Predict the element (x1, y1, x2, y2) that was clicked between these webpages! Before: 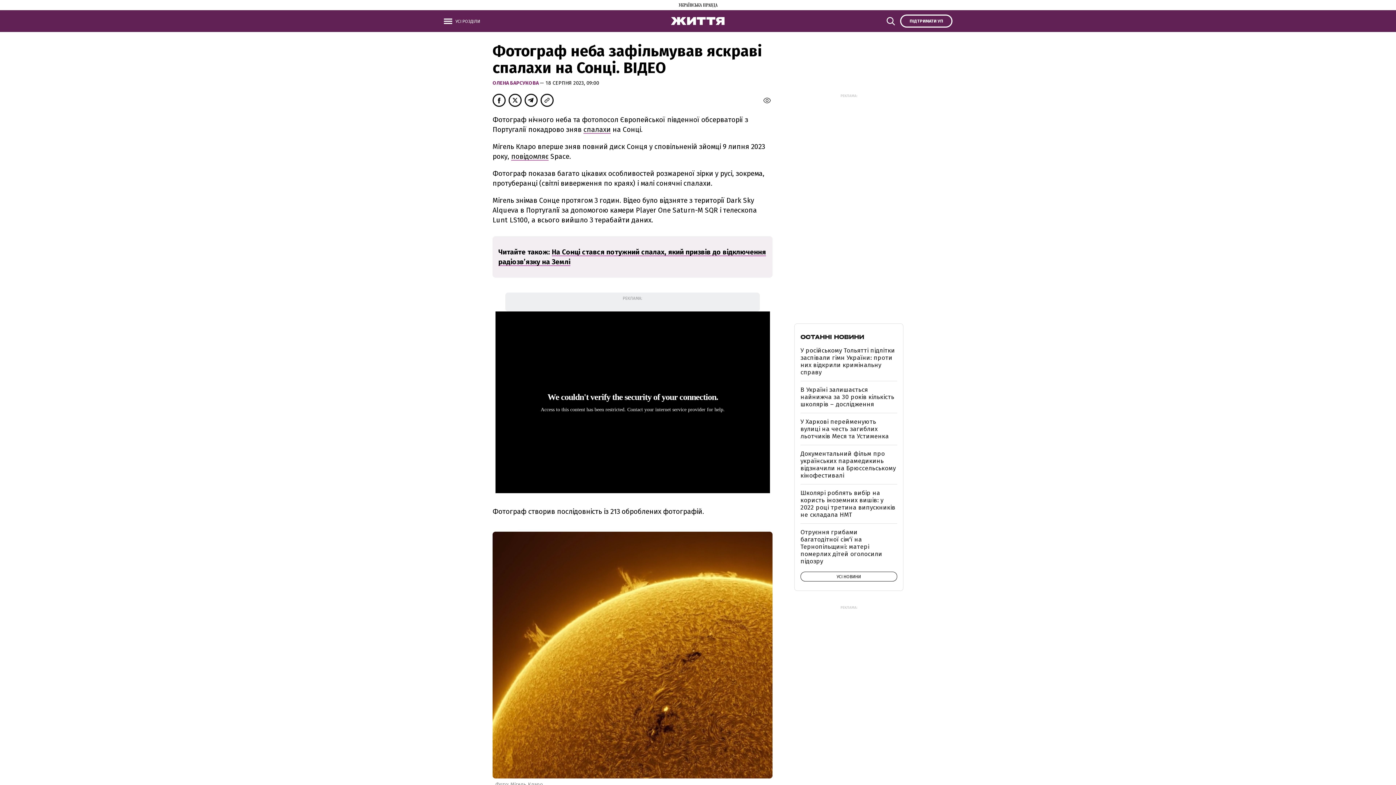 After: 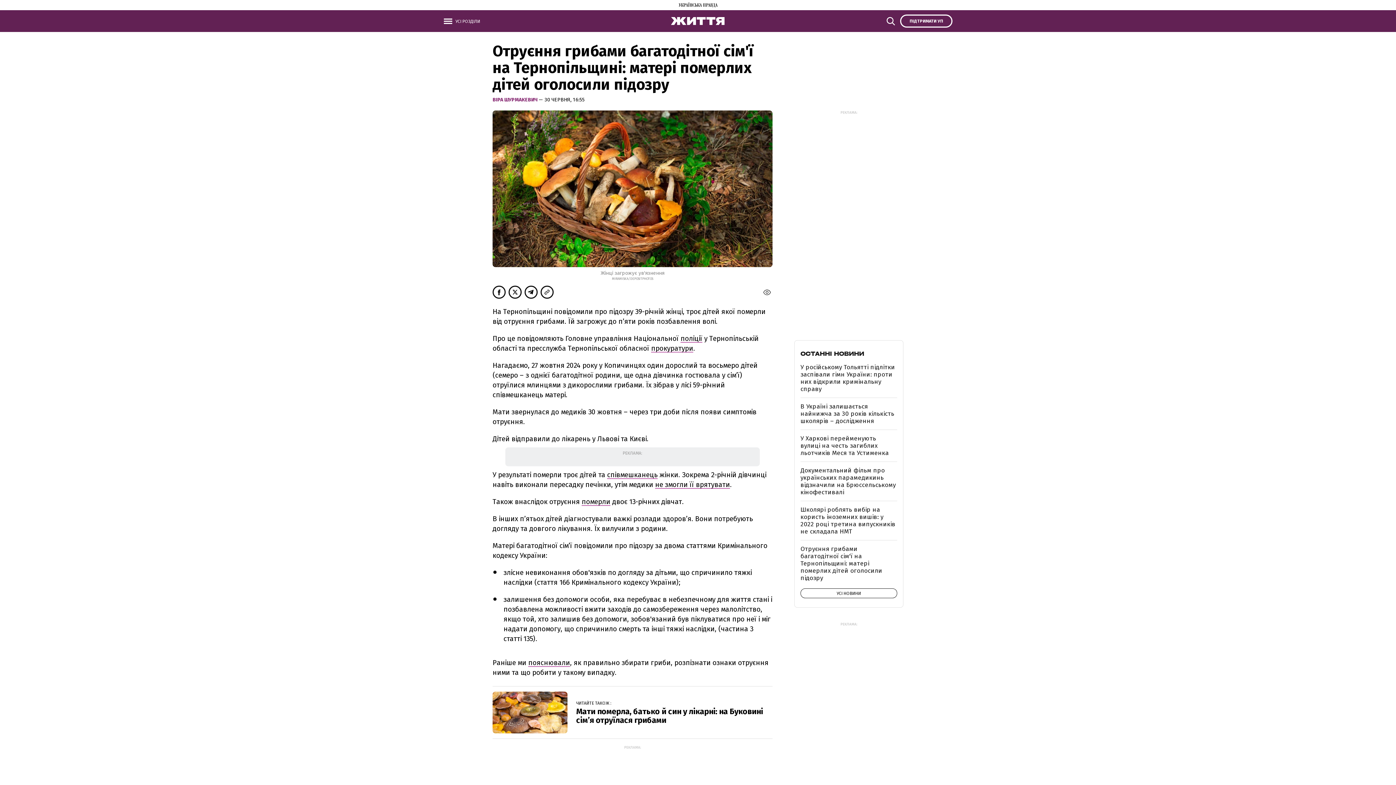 Action: bbox: (800, 528, 882, 565) label: Отруєння грибами багатодітної сім'ї на Тернопільщині: матері померлих дітей оголосили підозру